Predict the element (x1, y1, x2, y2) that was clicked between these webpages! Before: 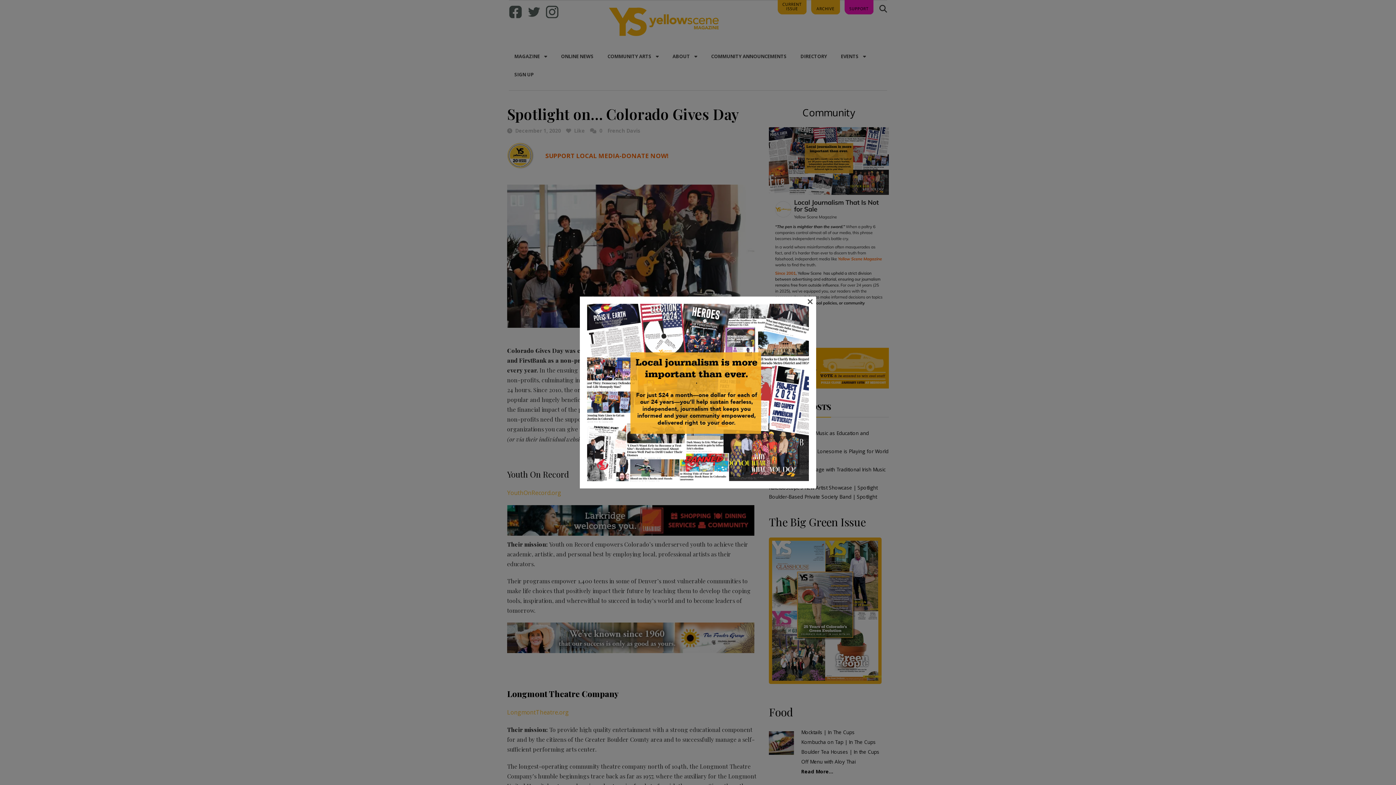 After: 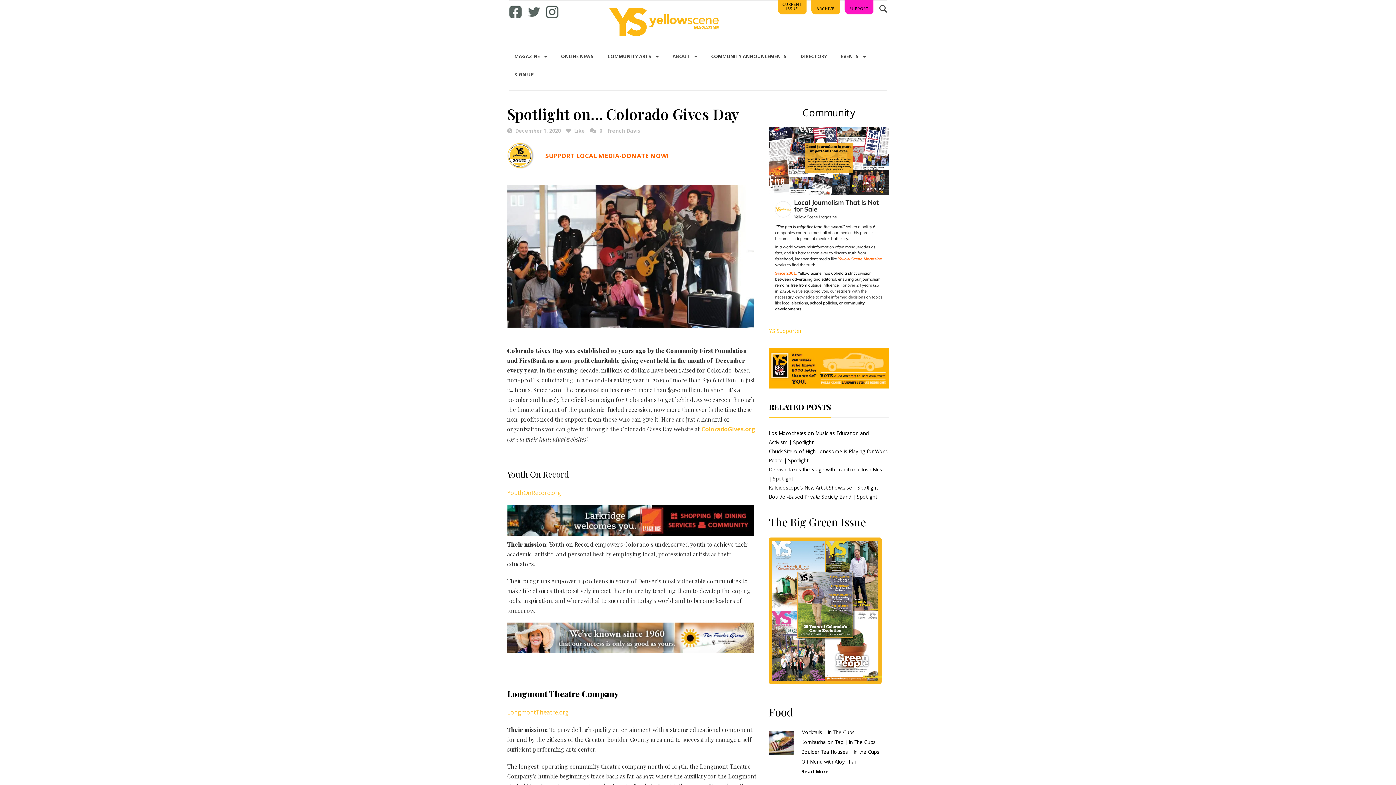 Action: label: × bbox: (807, 298, 813, 303)